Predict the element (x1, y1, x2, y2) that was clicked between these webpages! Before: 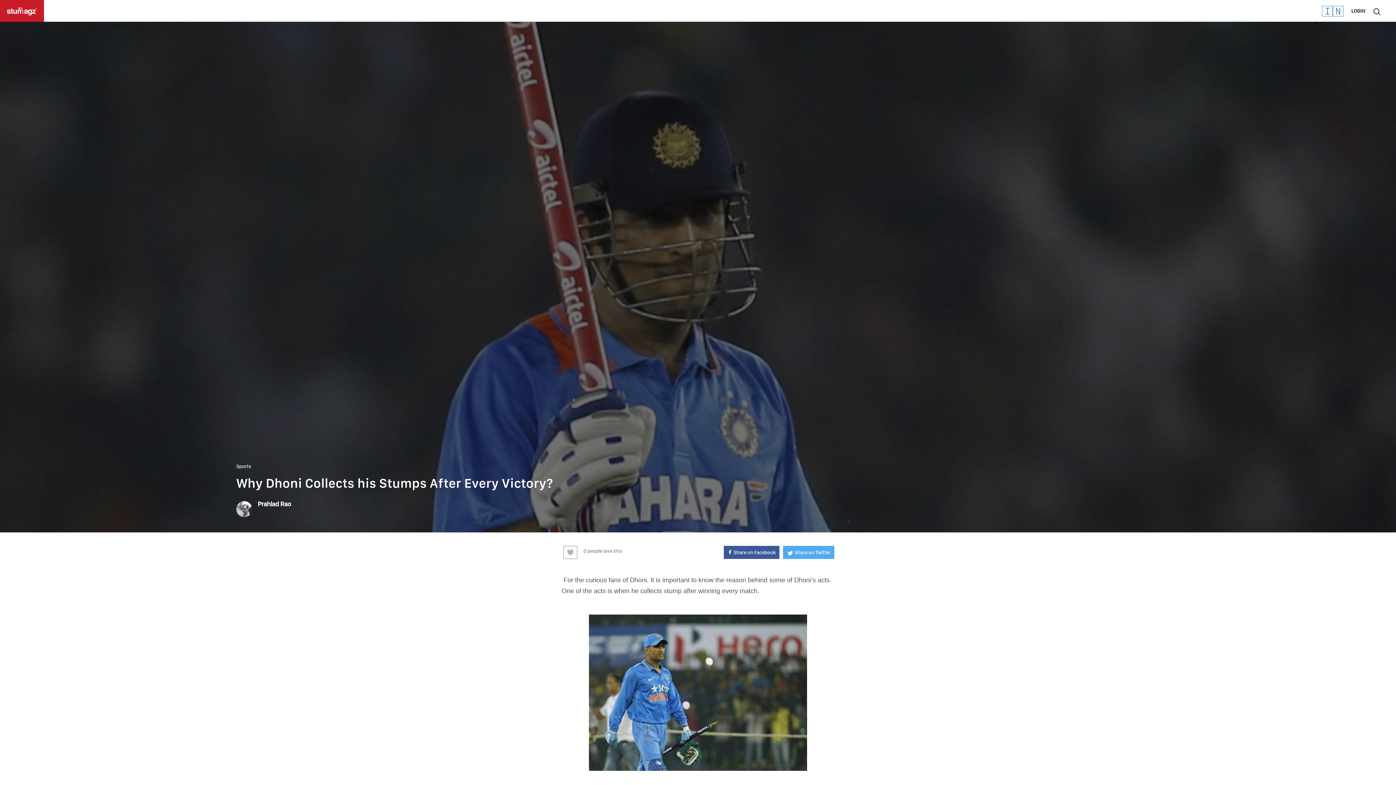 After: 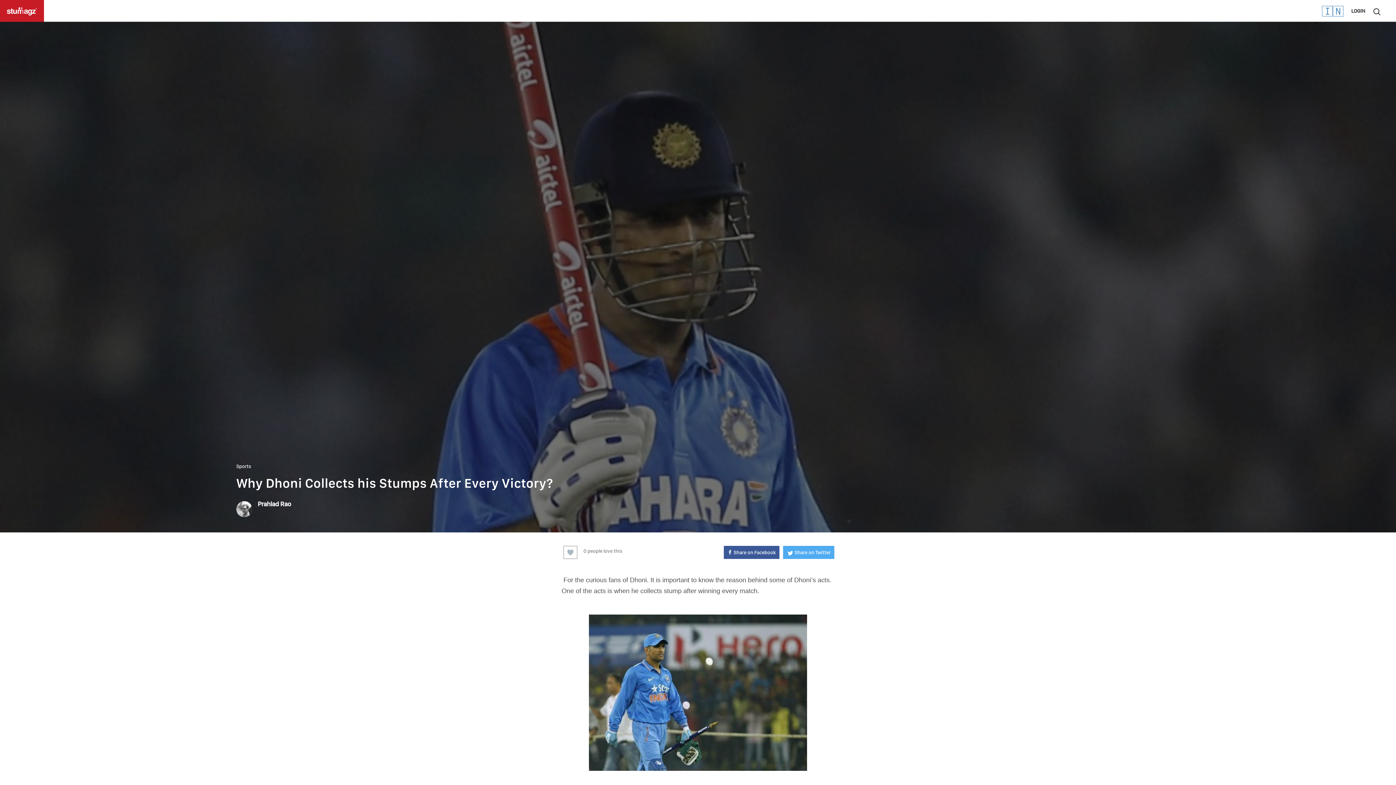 Action: bbox: (724, 546, 779, 559) label:  Share on Facebook